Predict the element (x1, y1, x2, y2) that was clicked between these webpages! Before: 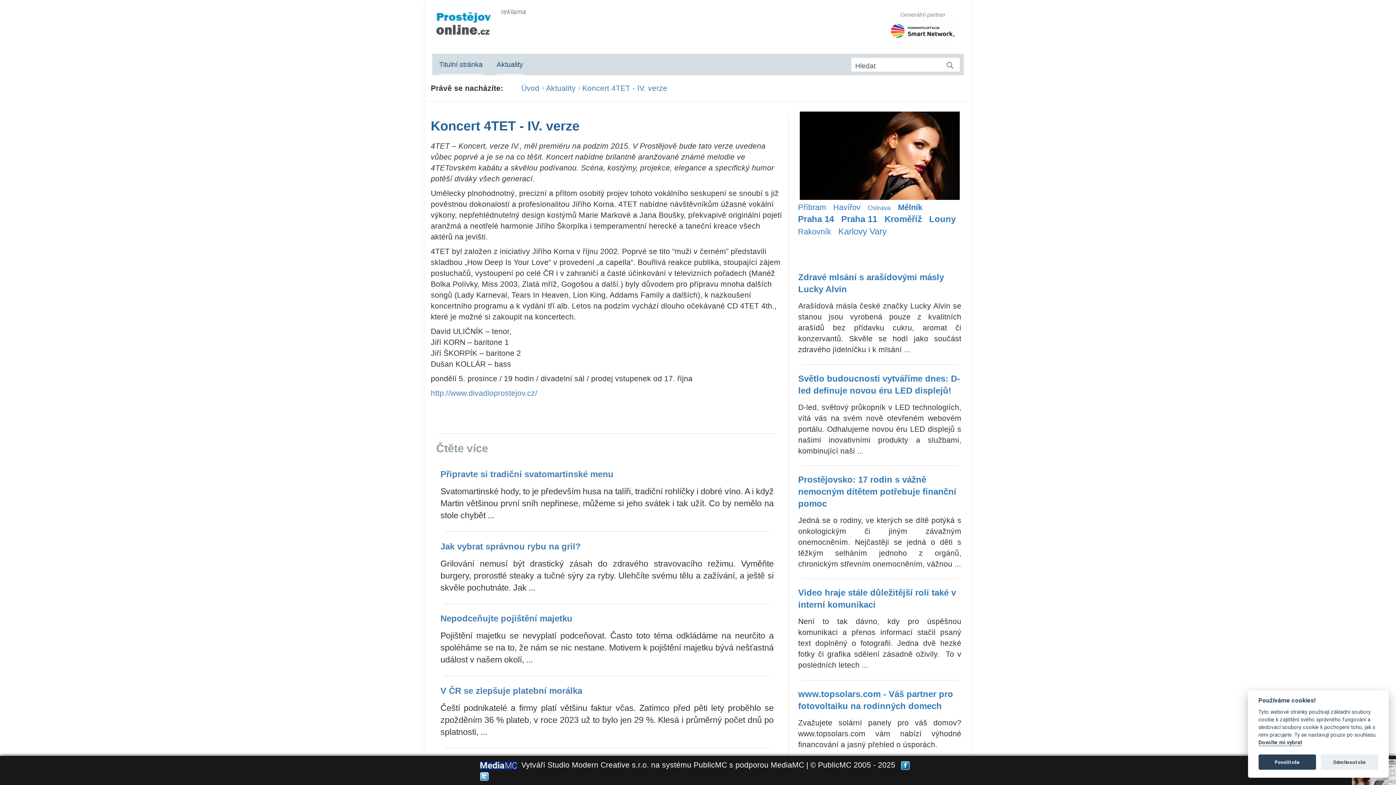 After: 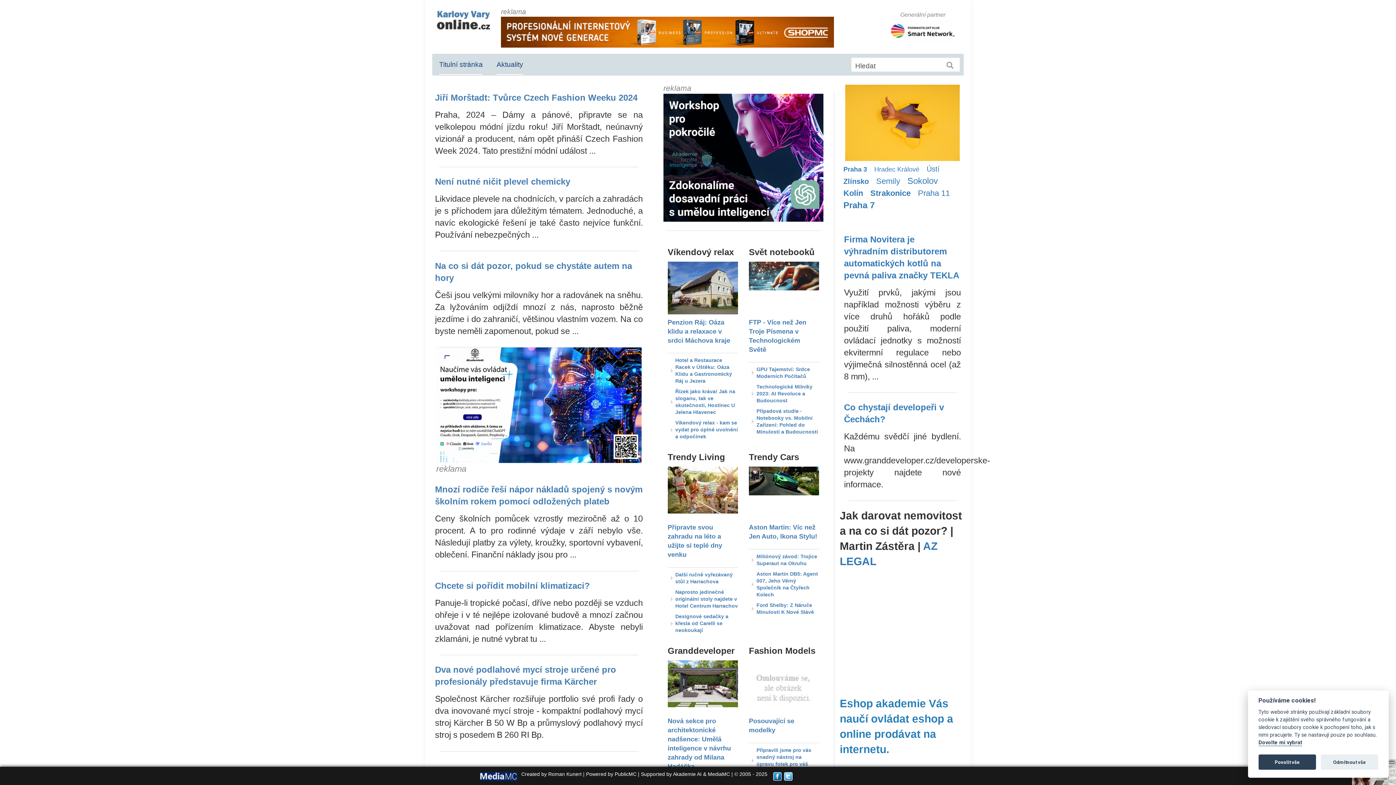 Action: bbox: (838, 225, 886, 237) label: Karlovy Vary